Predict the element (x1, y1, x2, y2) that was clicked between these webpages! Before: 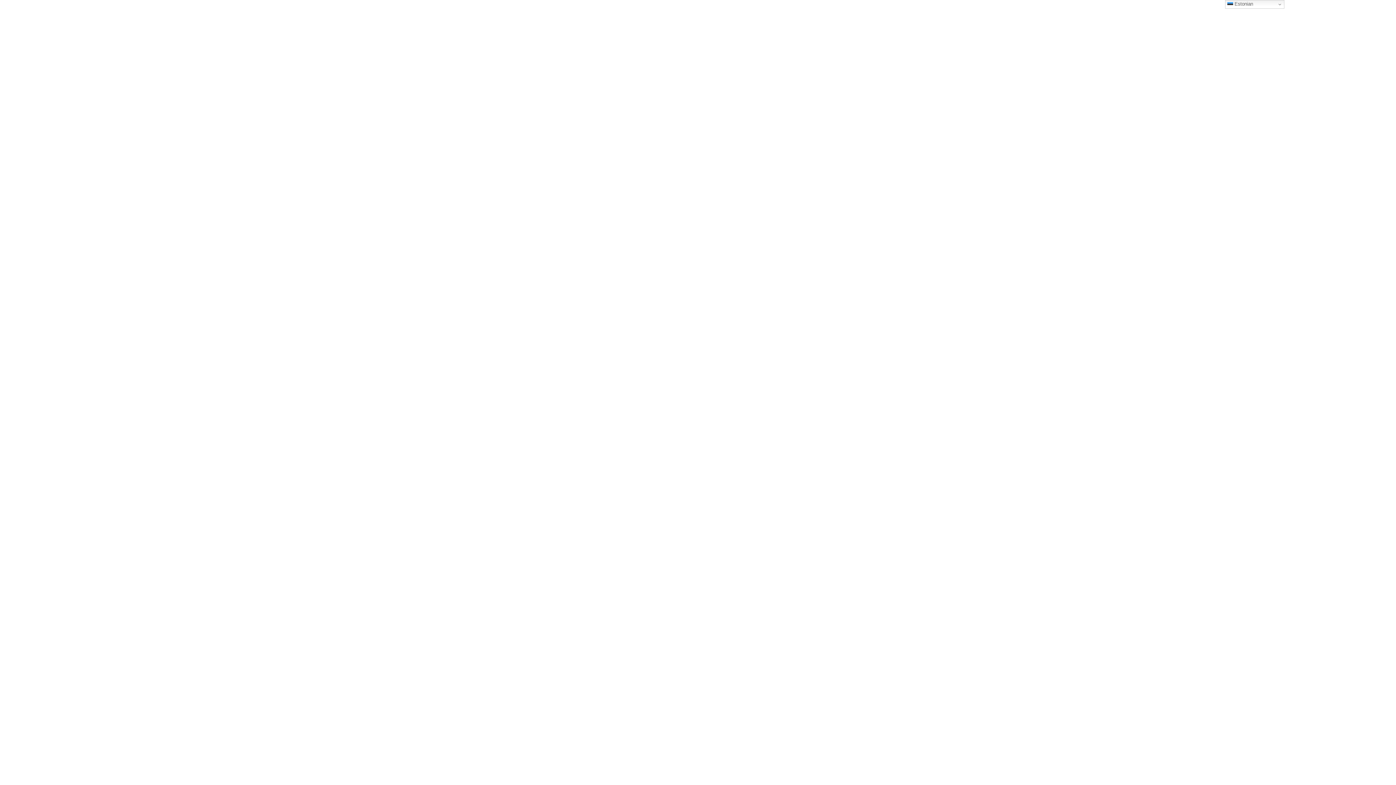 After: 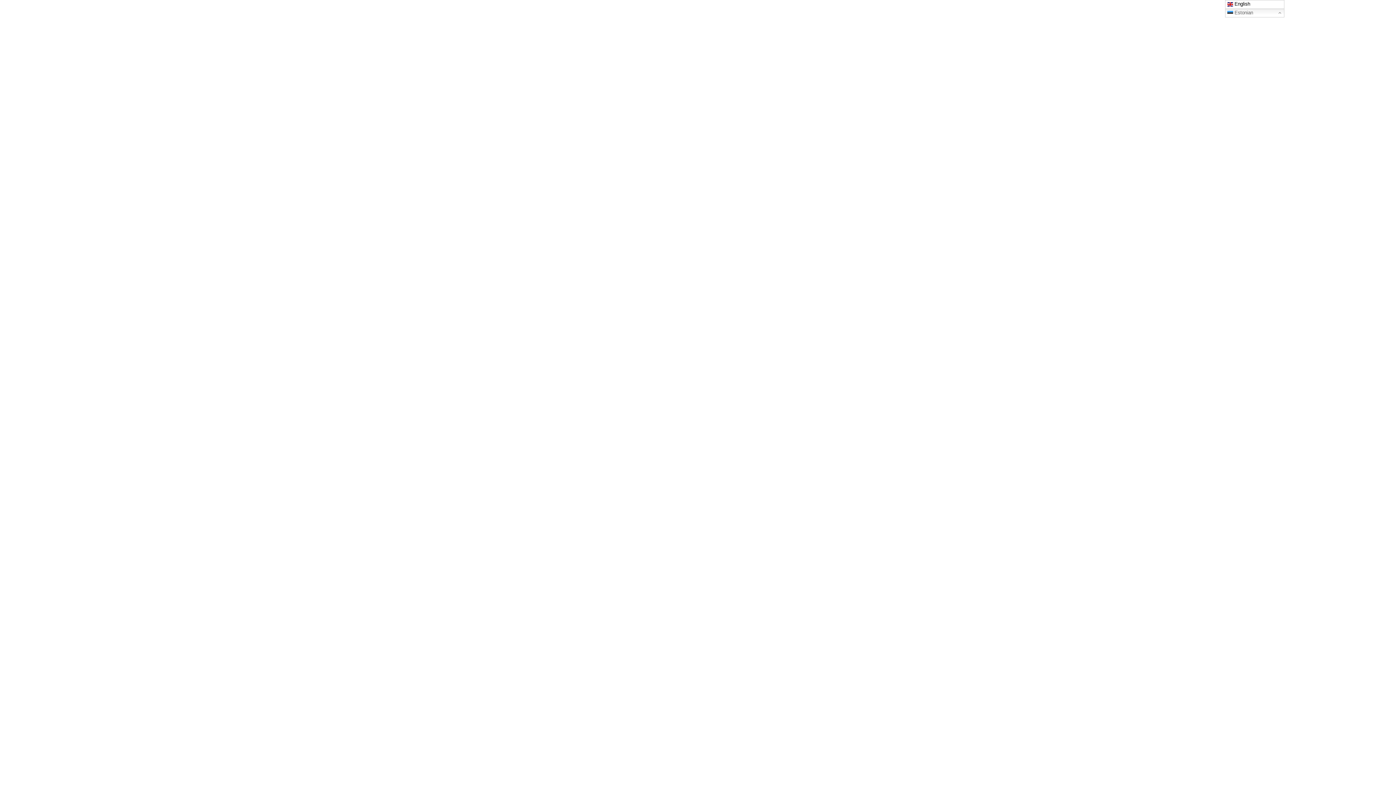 Action: label:  Estonian bbox: (1225, 0, 1284, 8)